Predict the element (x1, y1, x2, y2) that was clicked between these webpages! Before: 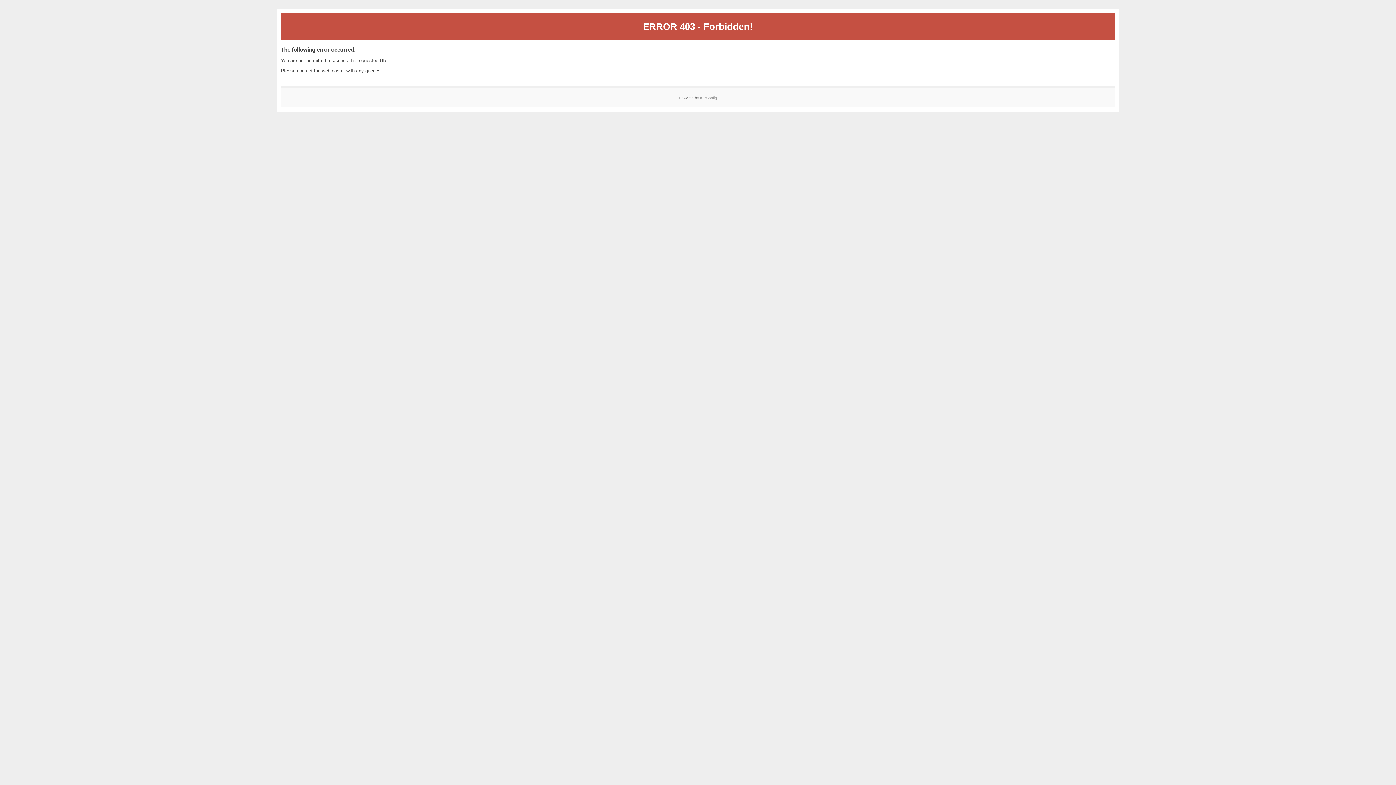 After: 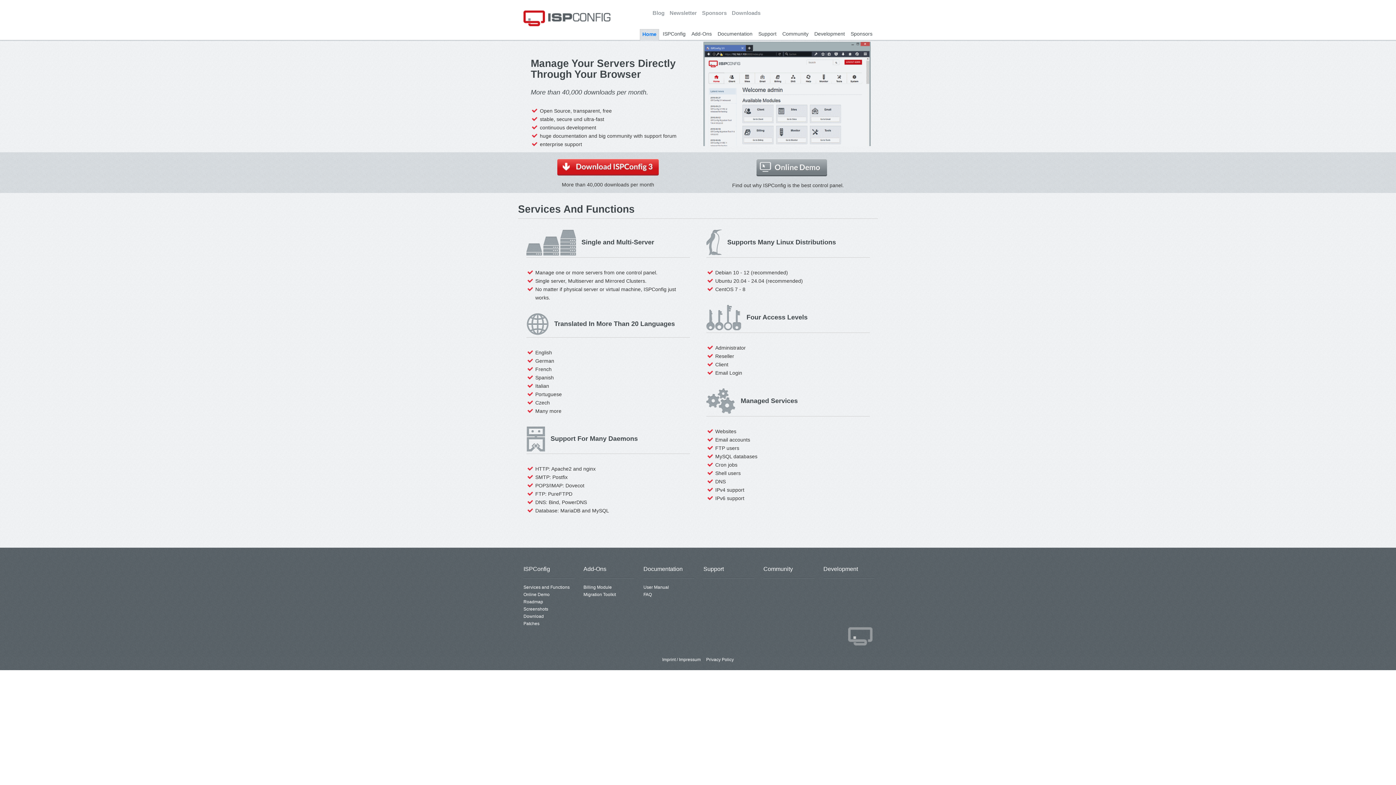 Action: label: ISPConfig bbox: (700, 95, 717, 99)